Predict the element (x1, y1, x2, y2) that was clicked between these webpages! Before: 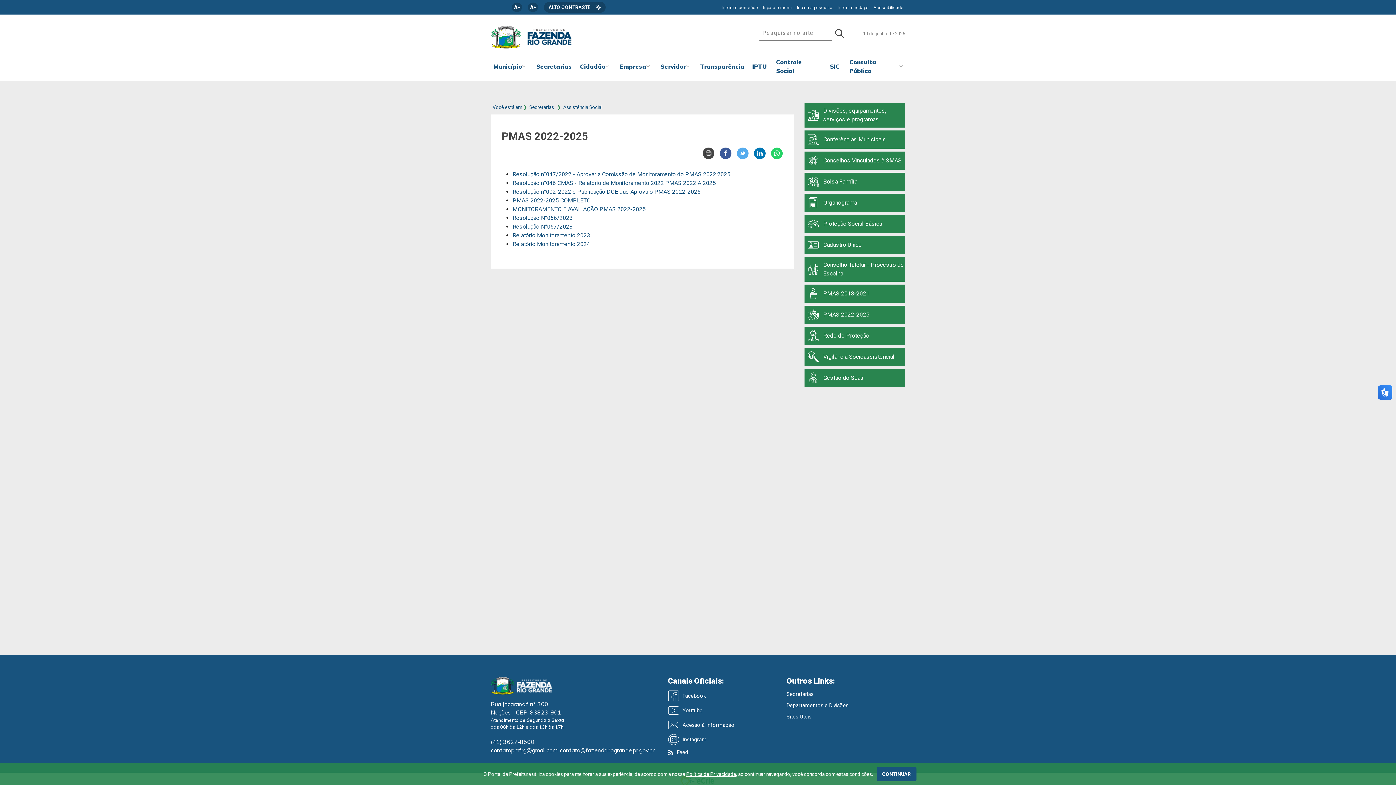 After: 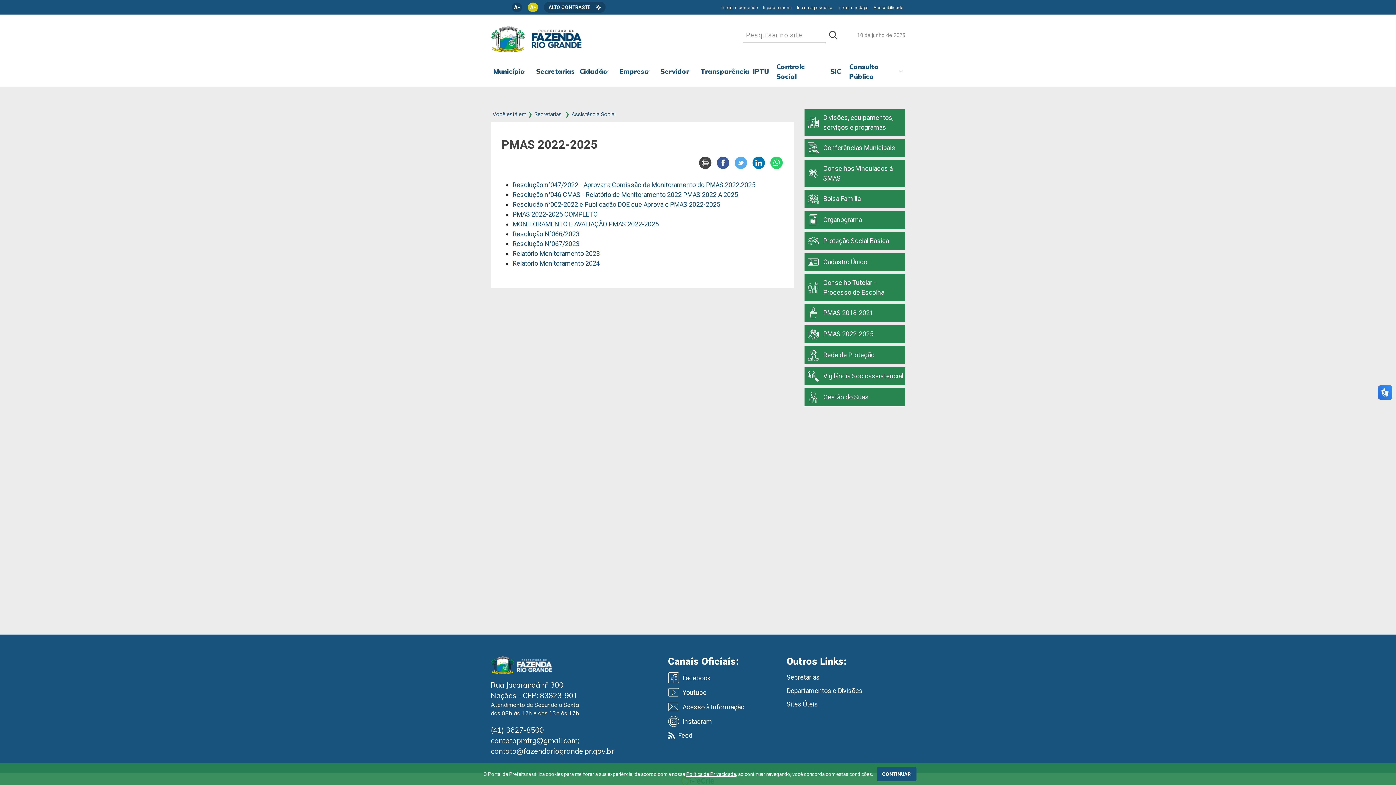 Action: bbox: (527, 2, 538, 12)